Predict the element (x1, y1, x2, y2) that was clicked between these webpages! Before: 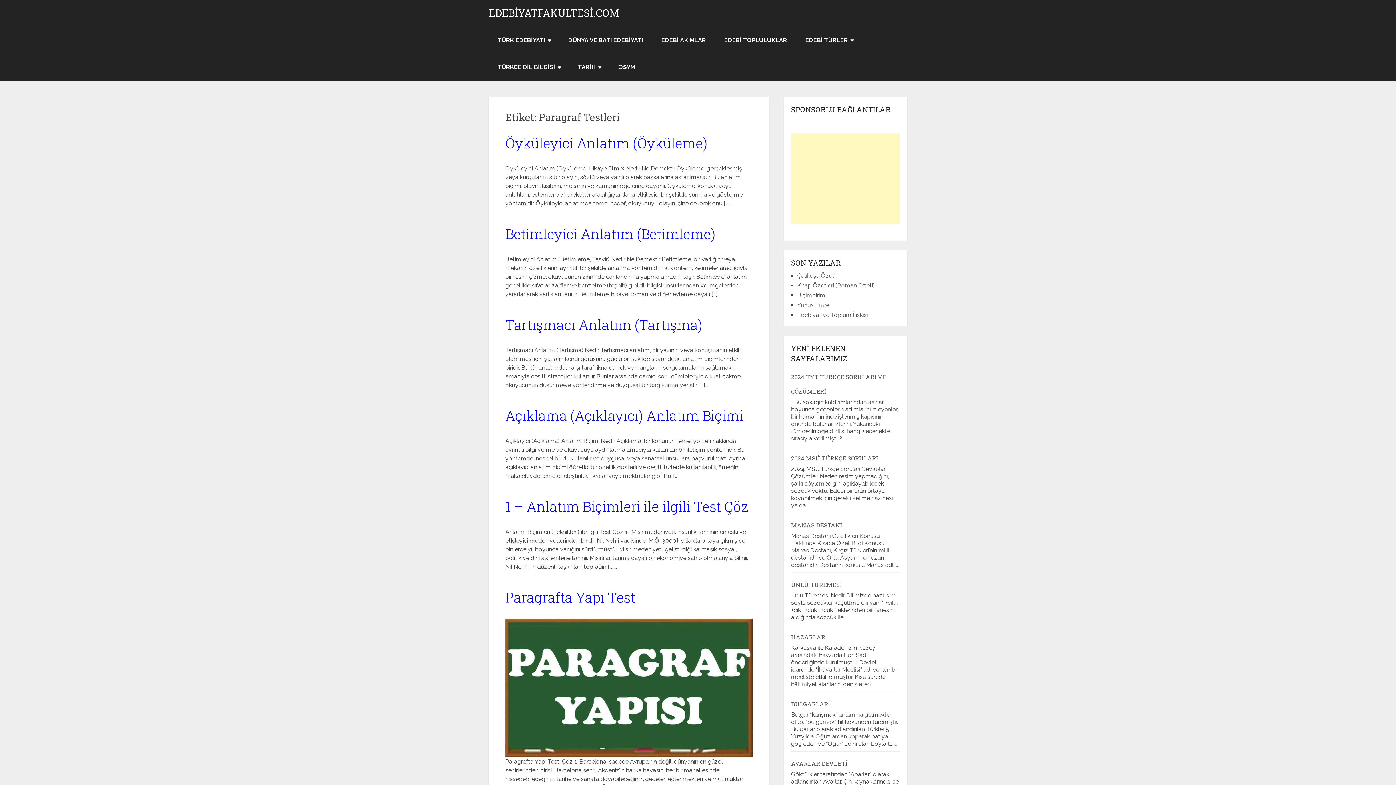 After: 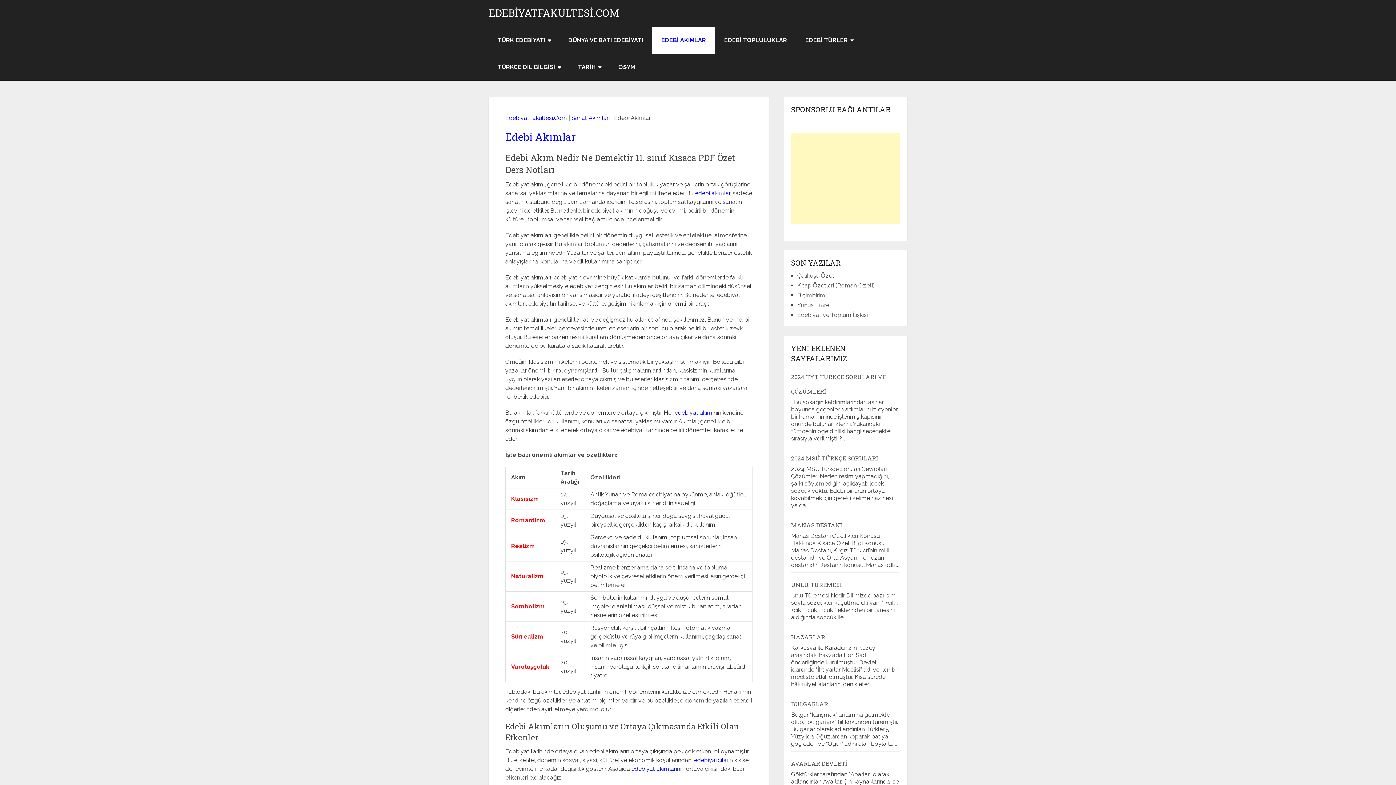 Action: label: EDEBİ AKIMLAR bbox: (652, 26, 715, 53)